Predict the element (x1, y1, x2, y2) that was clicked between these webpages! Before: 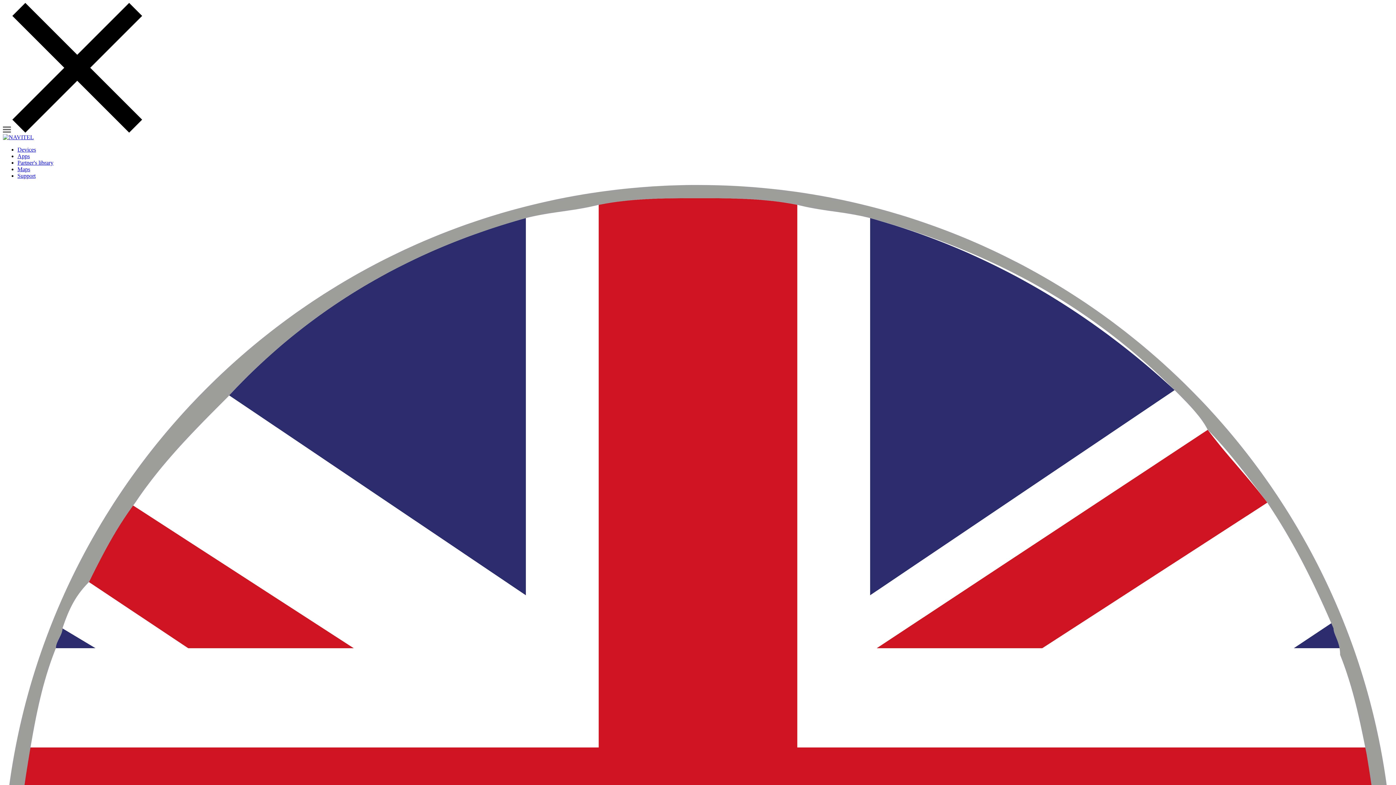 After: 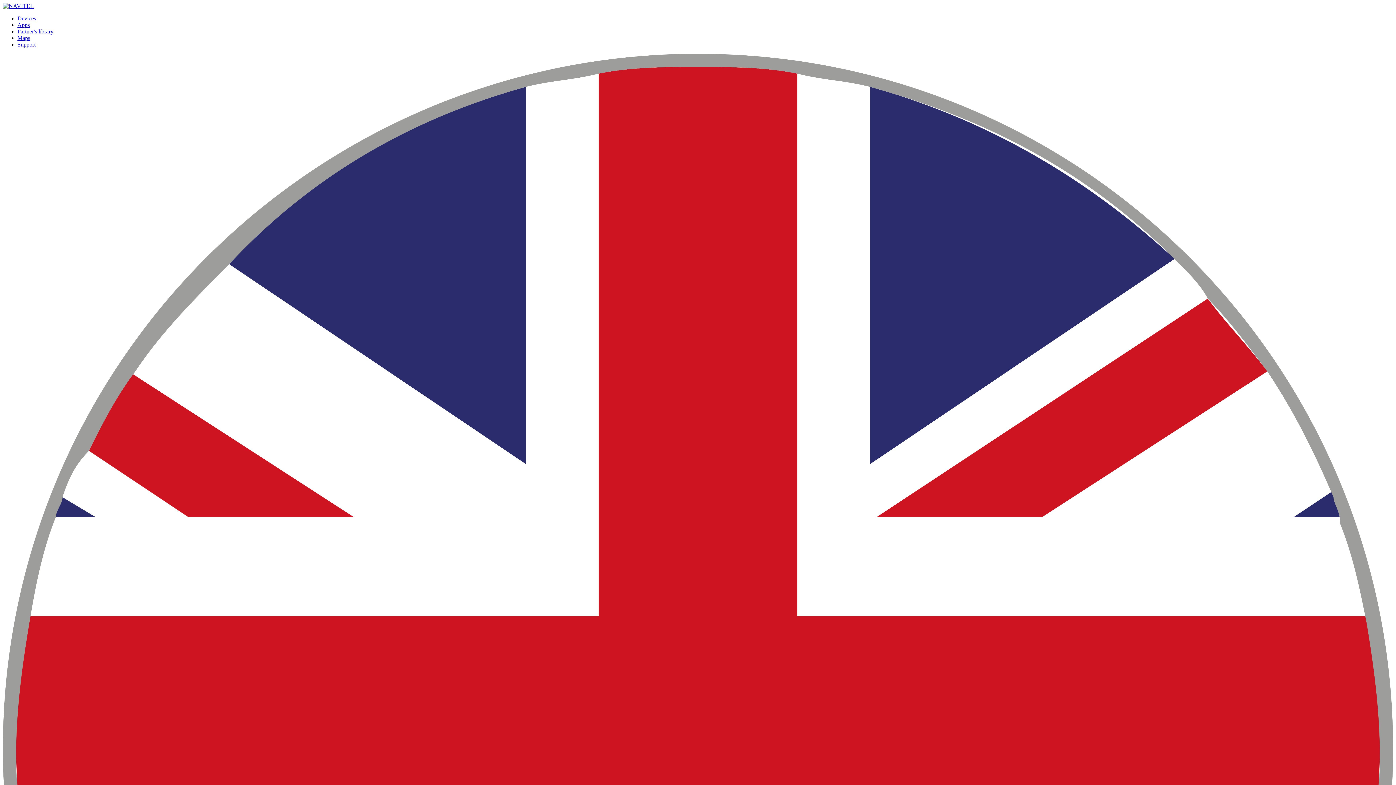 Action: bbox: (2, 134, 33, 140)